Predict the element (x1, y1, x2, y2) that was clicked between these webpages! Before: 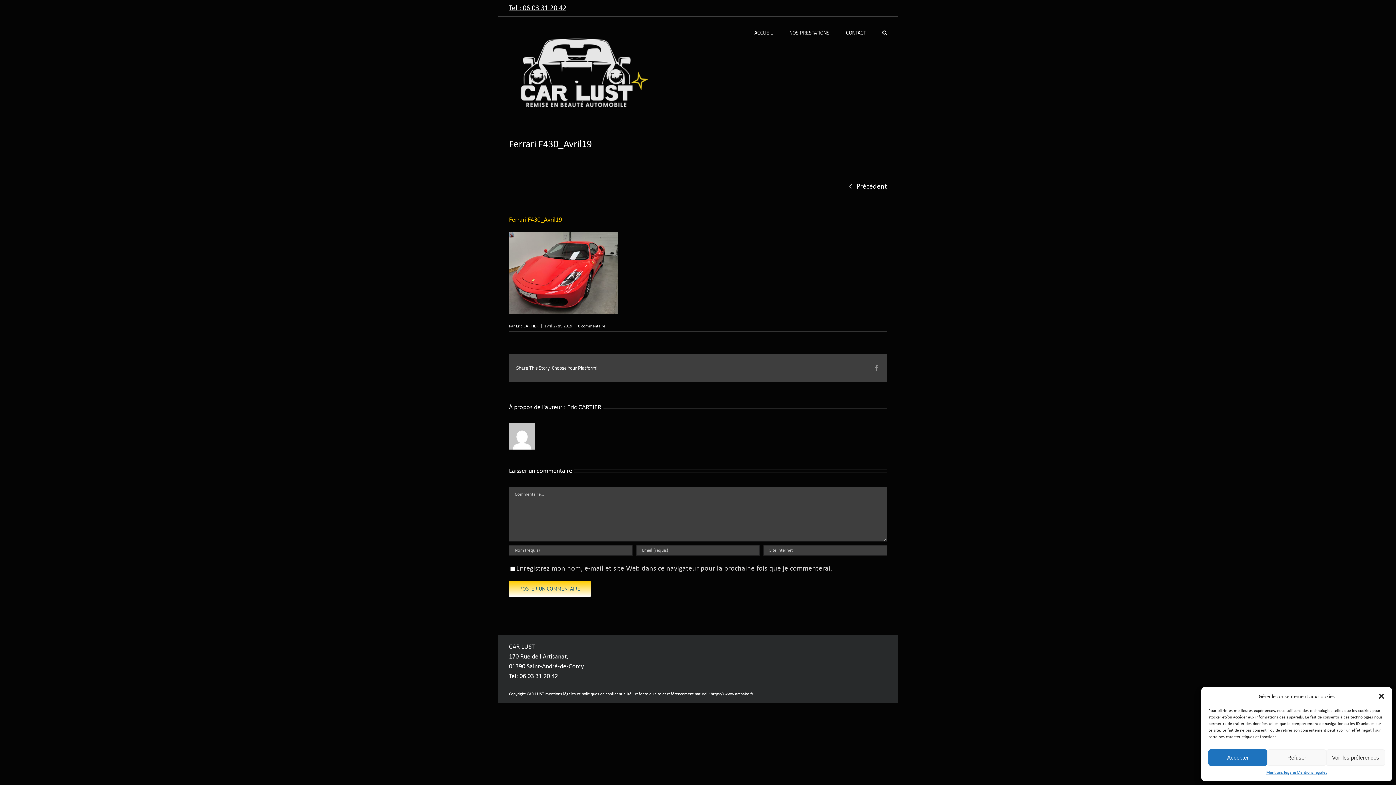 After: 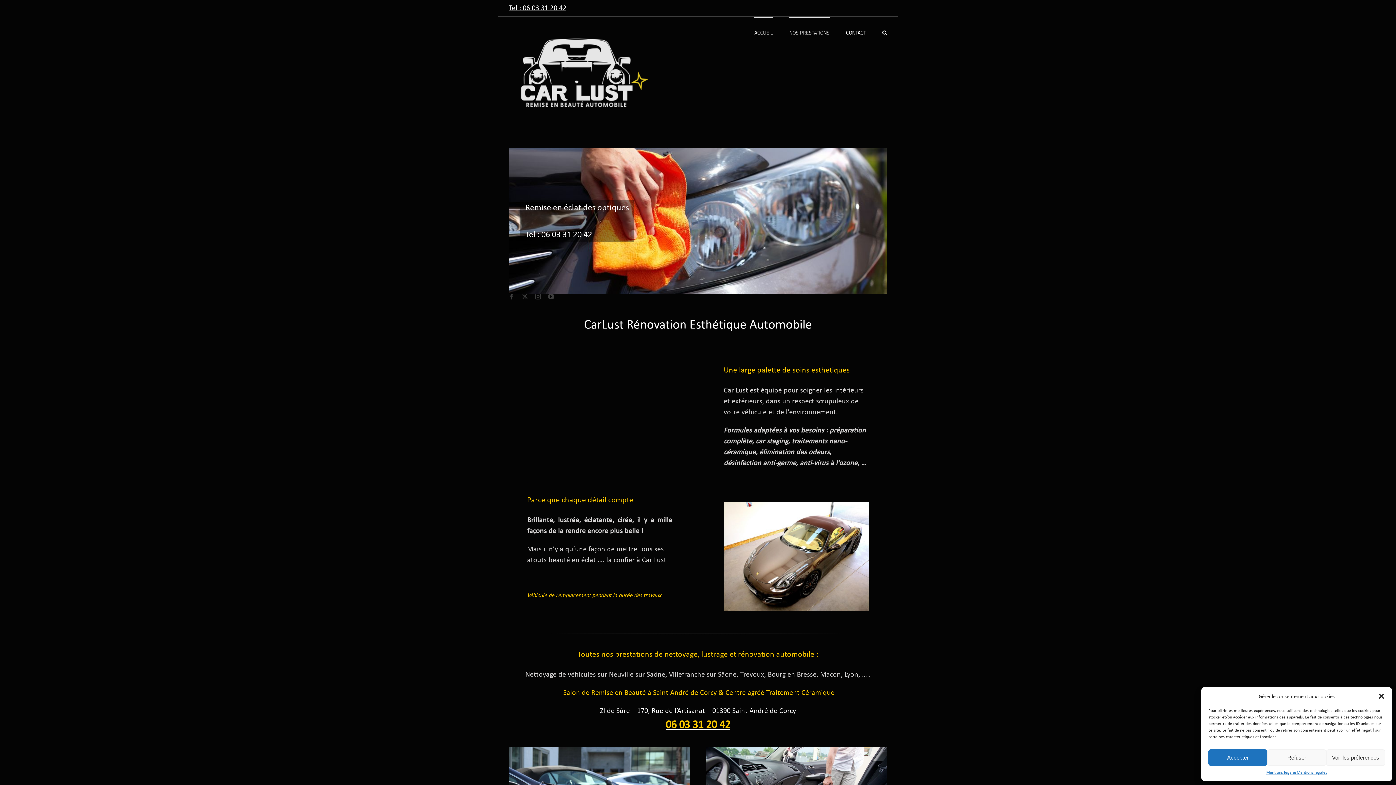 Action: bbox: (754, 16, 773, 47) label: ACCUEIL